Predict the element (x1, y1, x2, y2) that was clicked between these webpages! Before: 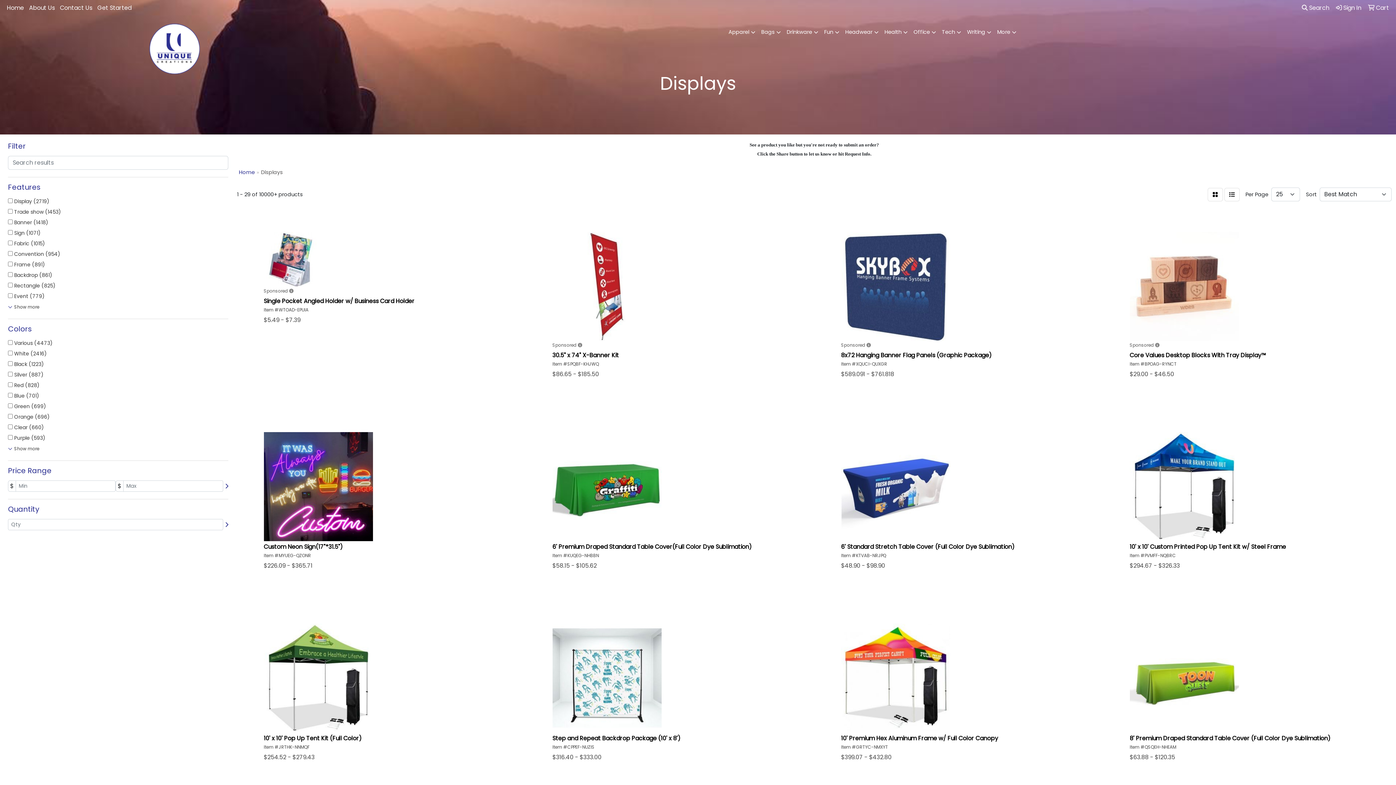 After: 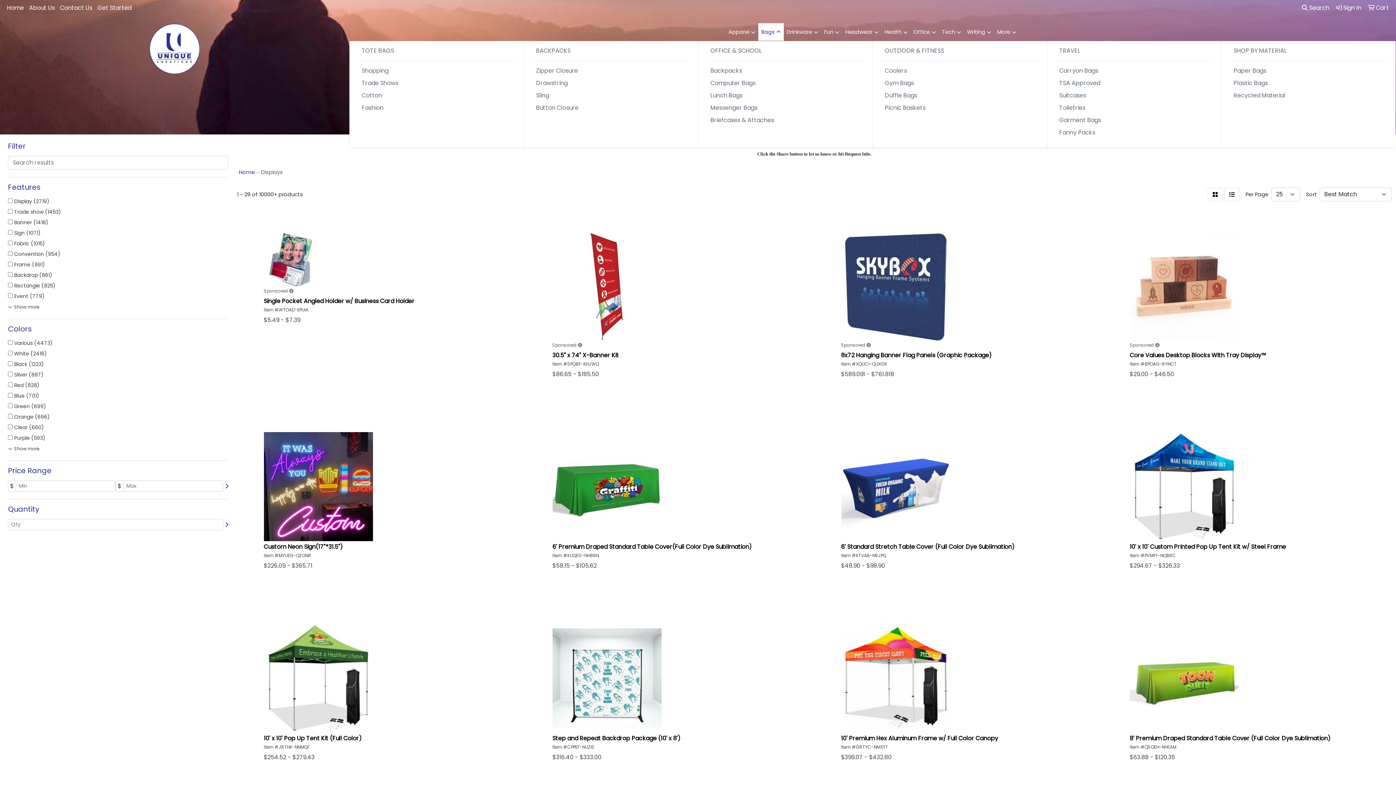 Action: label: Bags bbox: (758, 23, 784, 41)